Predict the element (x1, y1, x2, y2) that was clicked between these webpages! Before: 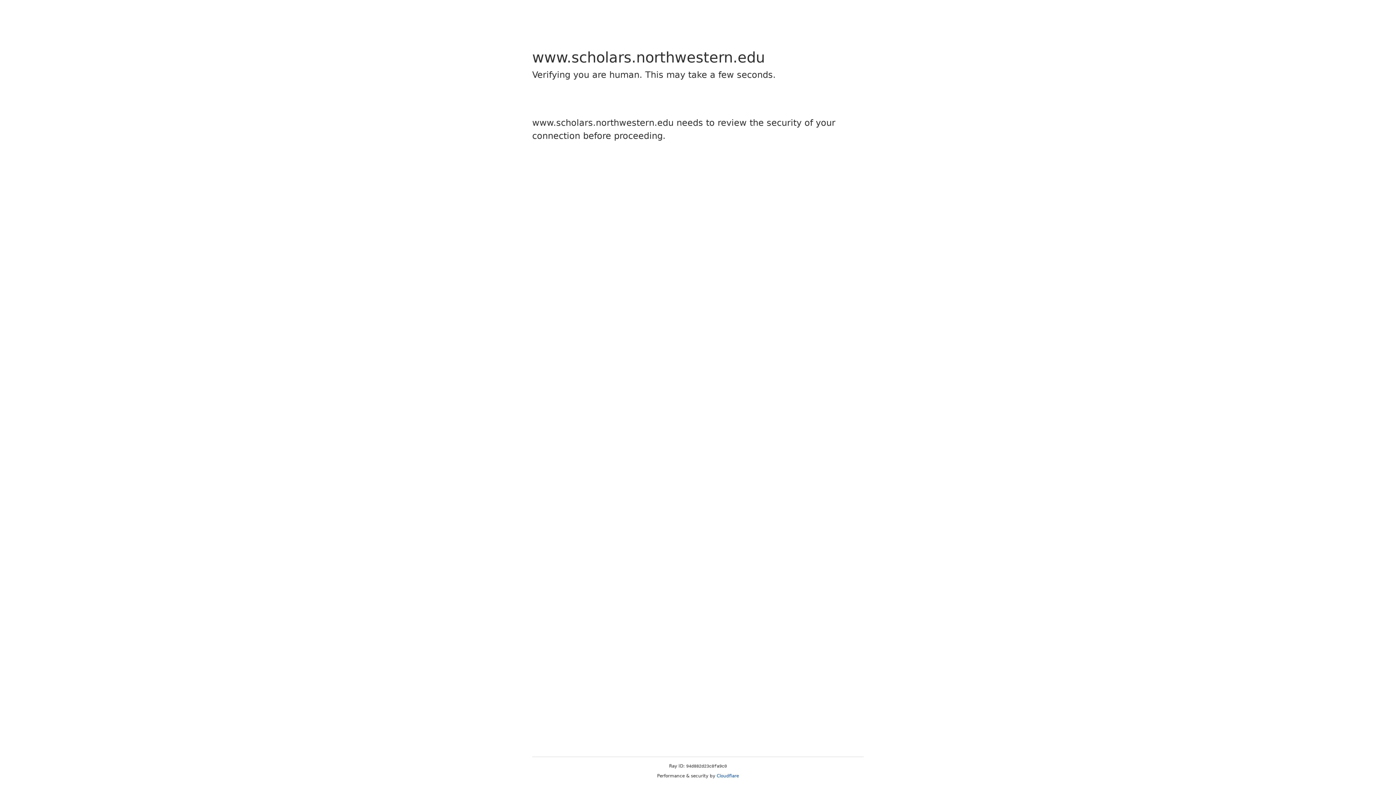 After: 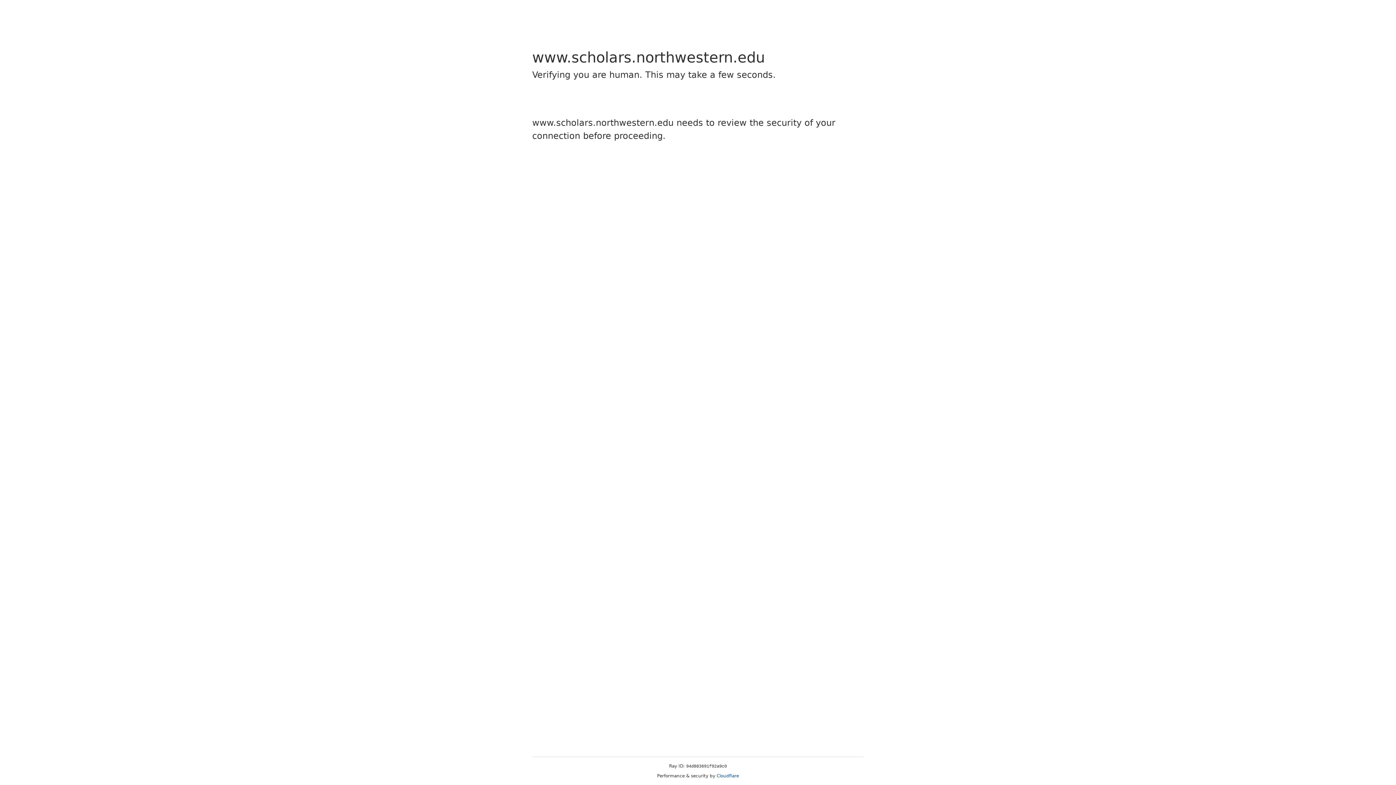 Action: bbox: (716, 773, 739, 778) label: Cloudflare